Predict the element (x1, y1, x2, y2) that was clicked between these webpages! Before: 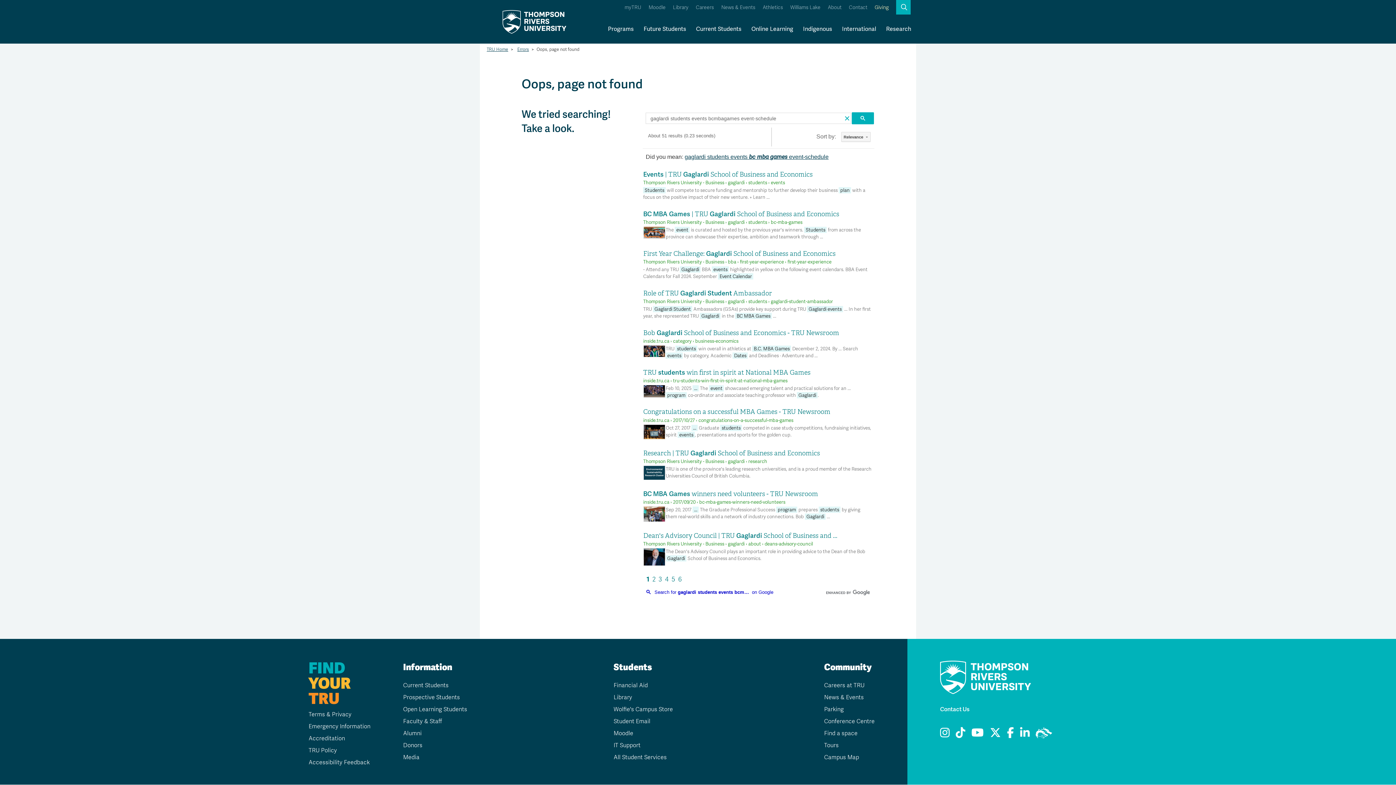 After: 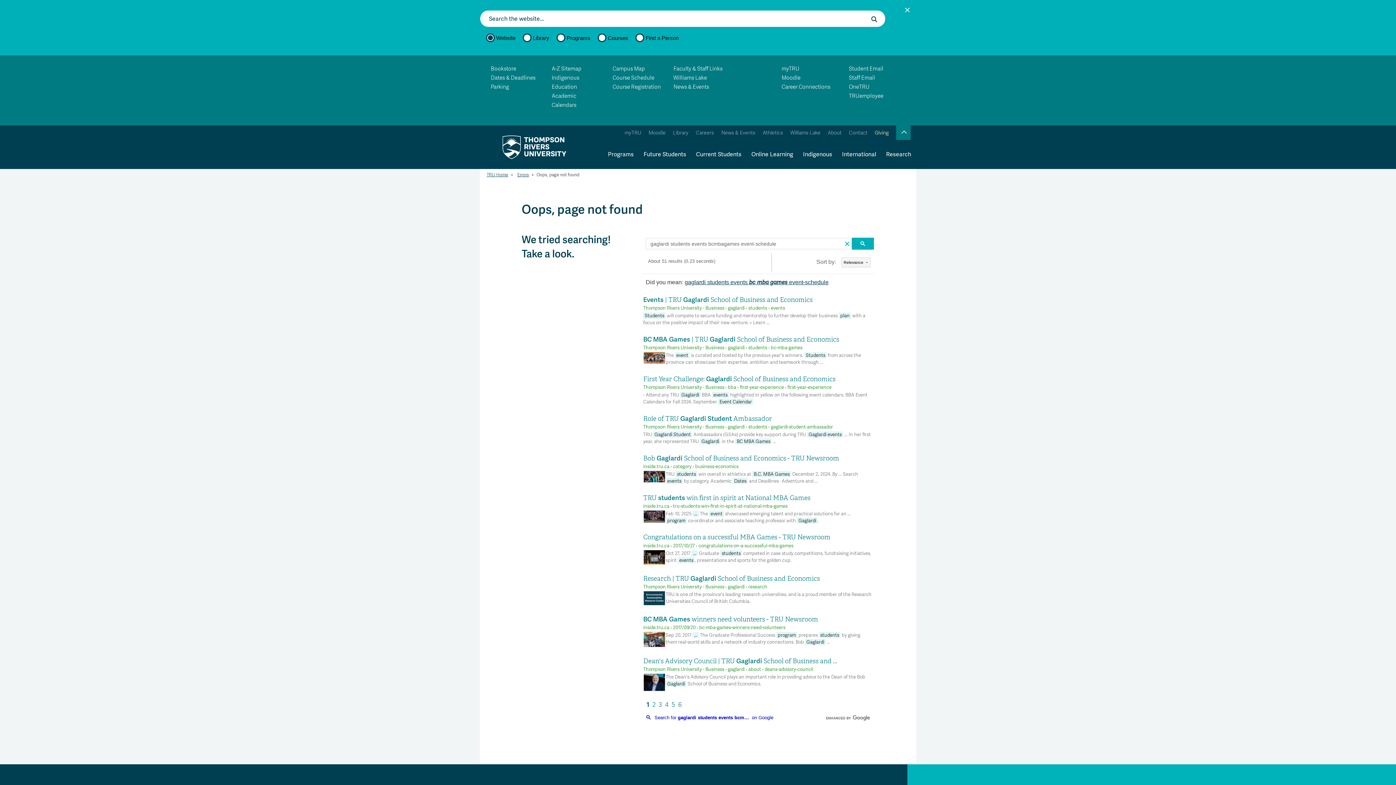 Action: bbox: (896, 0, 910, 14) label: Search